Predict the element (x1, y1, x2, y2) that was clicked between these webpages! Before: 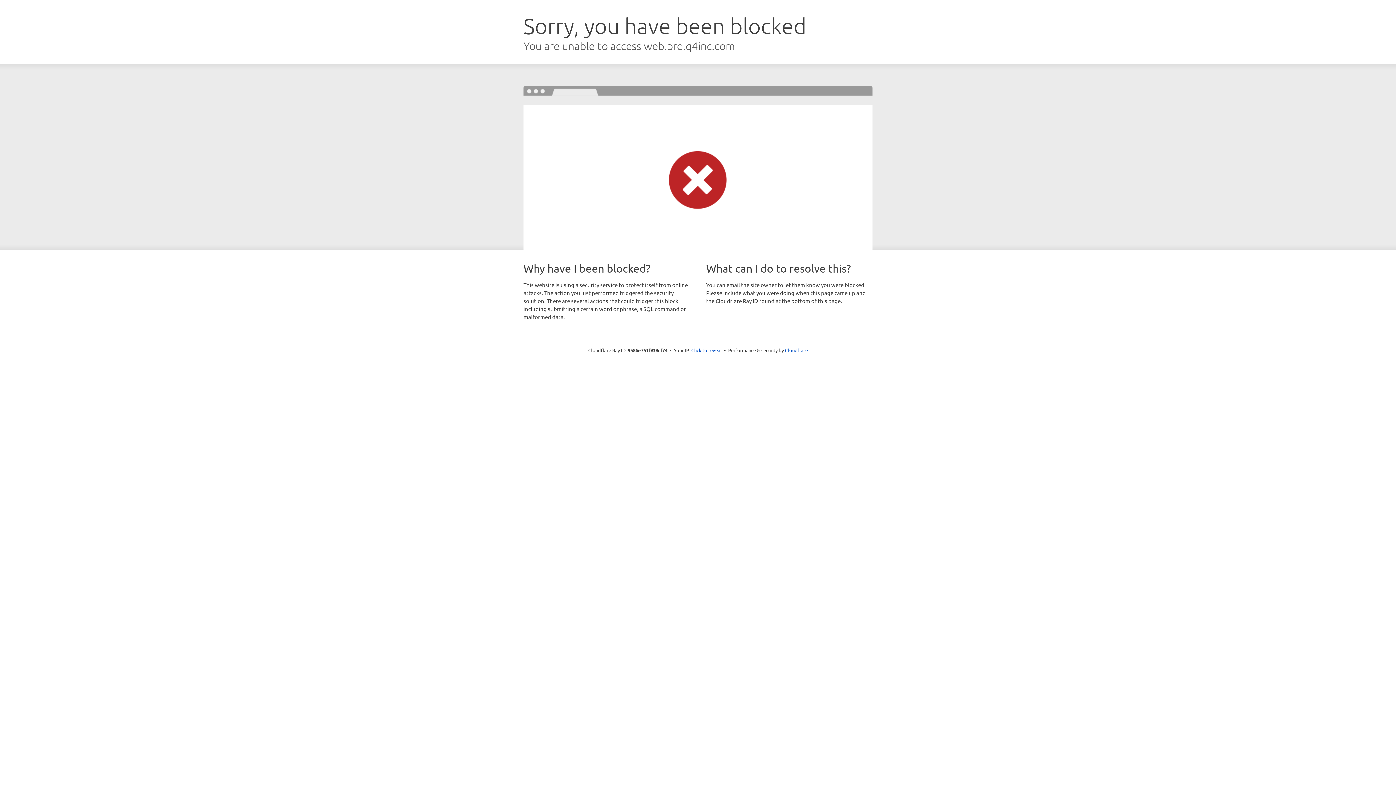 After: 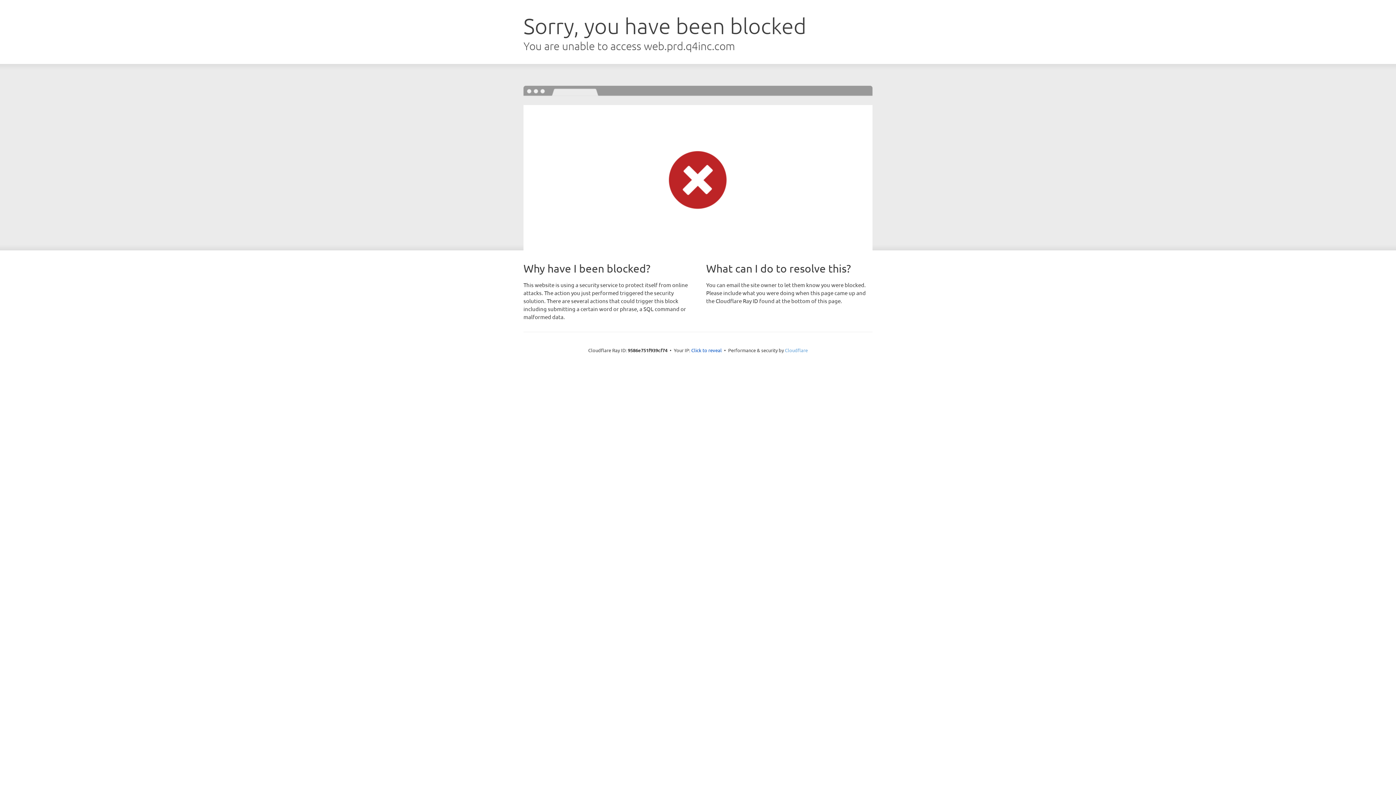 Action: bbox: (785, 347, 808, 353) label: Cloudflare